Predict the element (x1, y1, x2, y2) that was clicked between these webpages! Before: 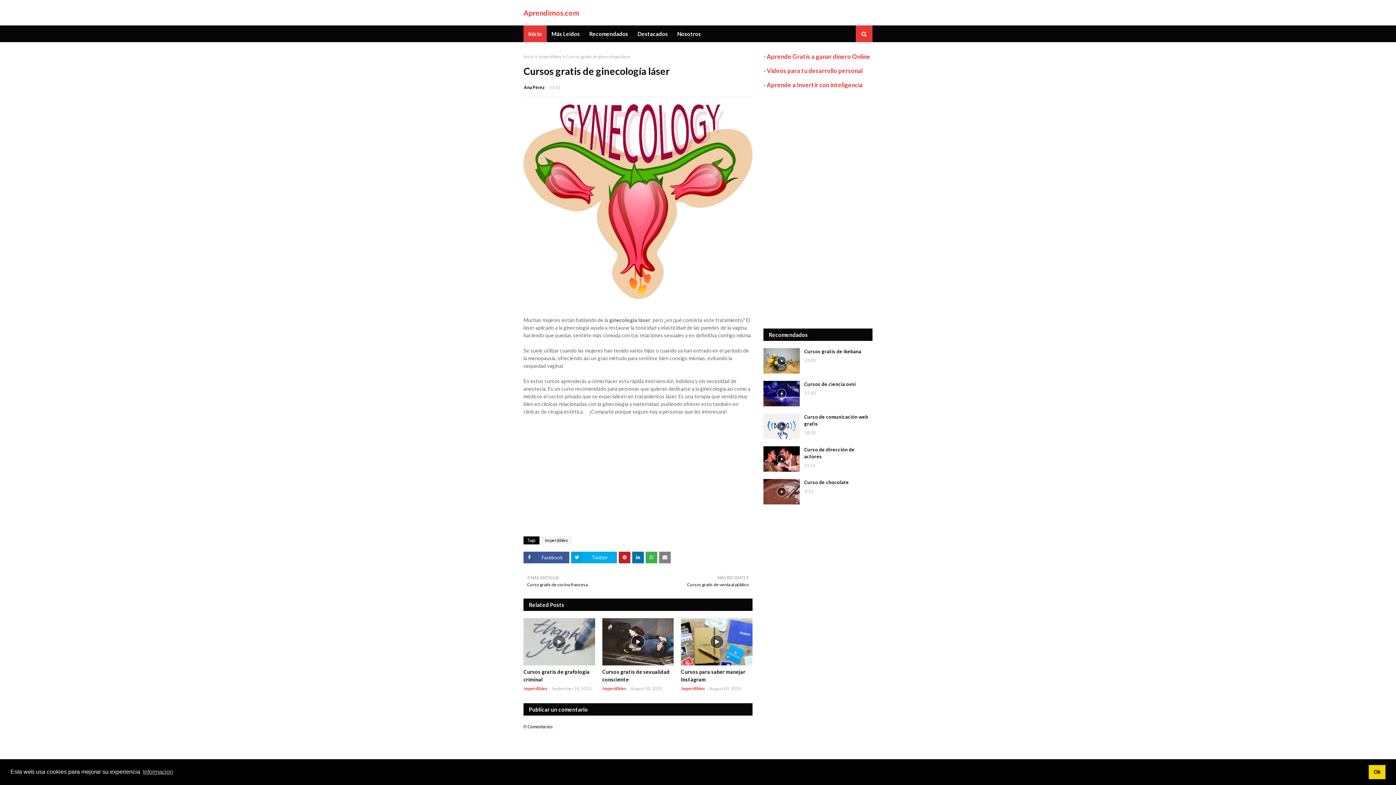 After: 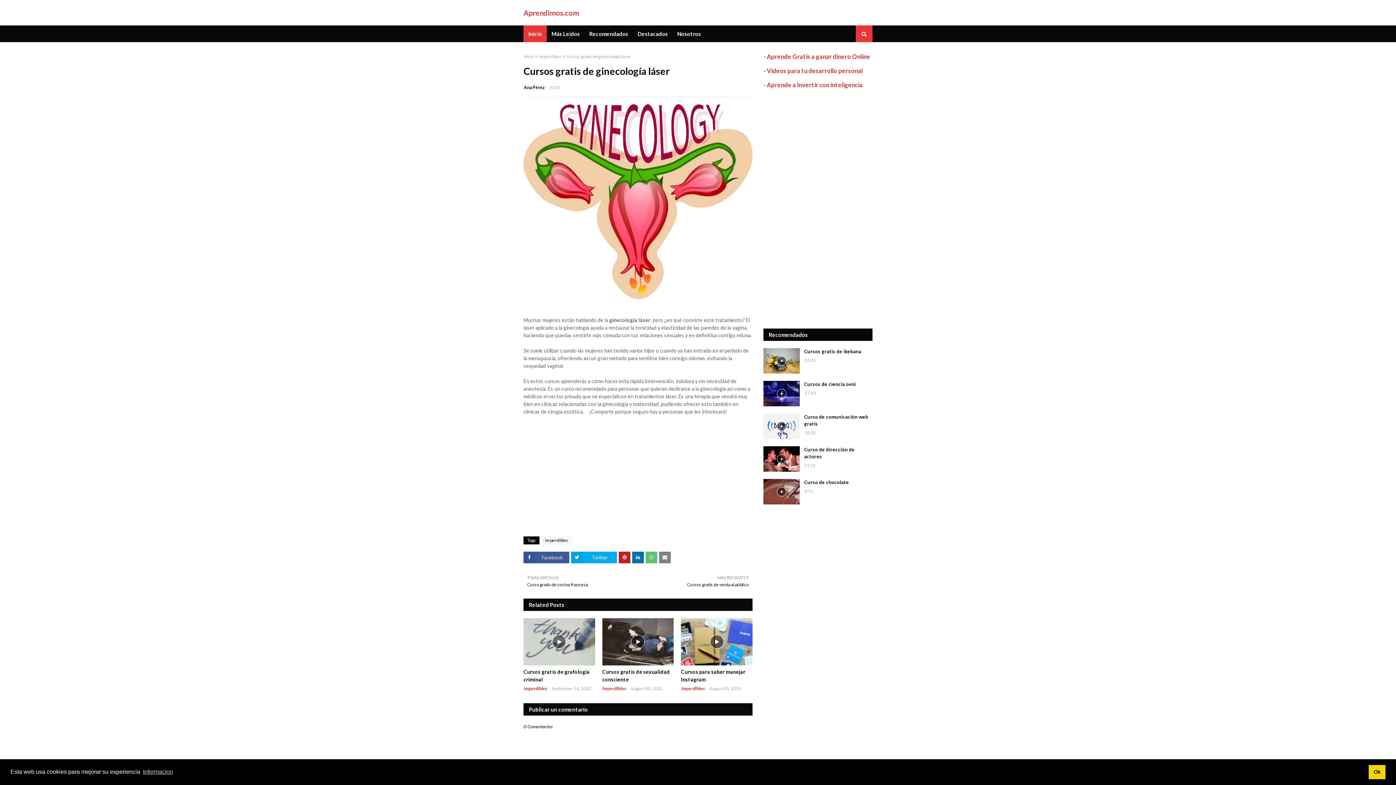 Action: bbox: (645, 552, 657, 563)